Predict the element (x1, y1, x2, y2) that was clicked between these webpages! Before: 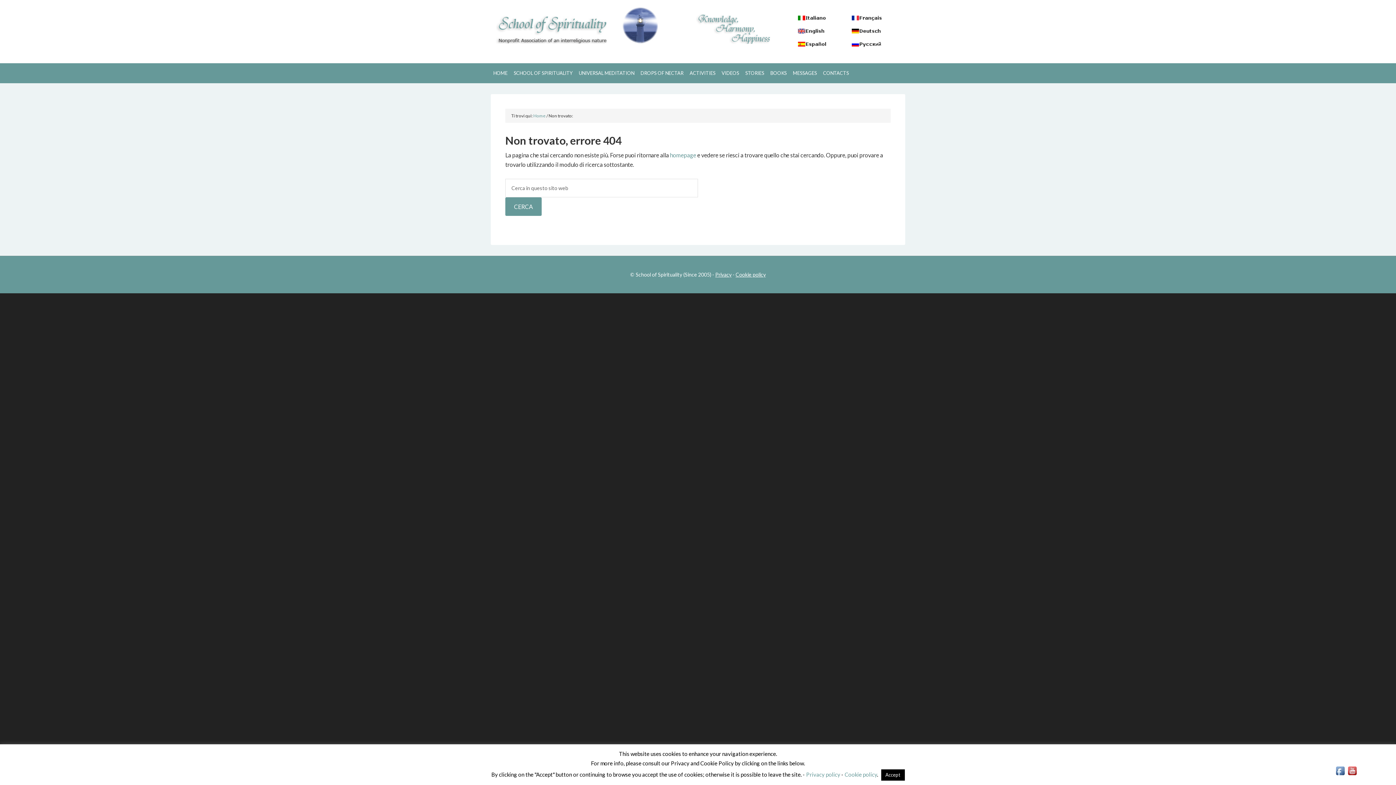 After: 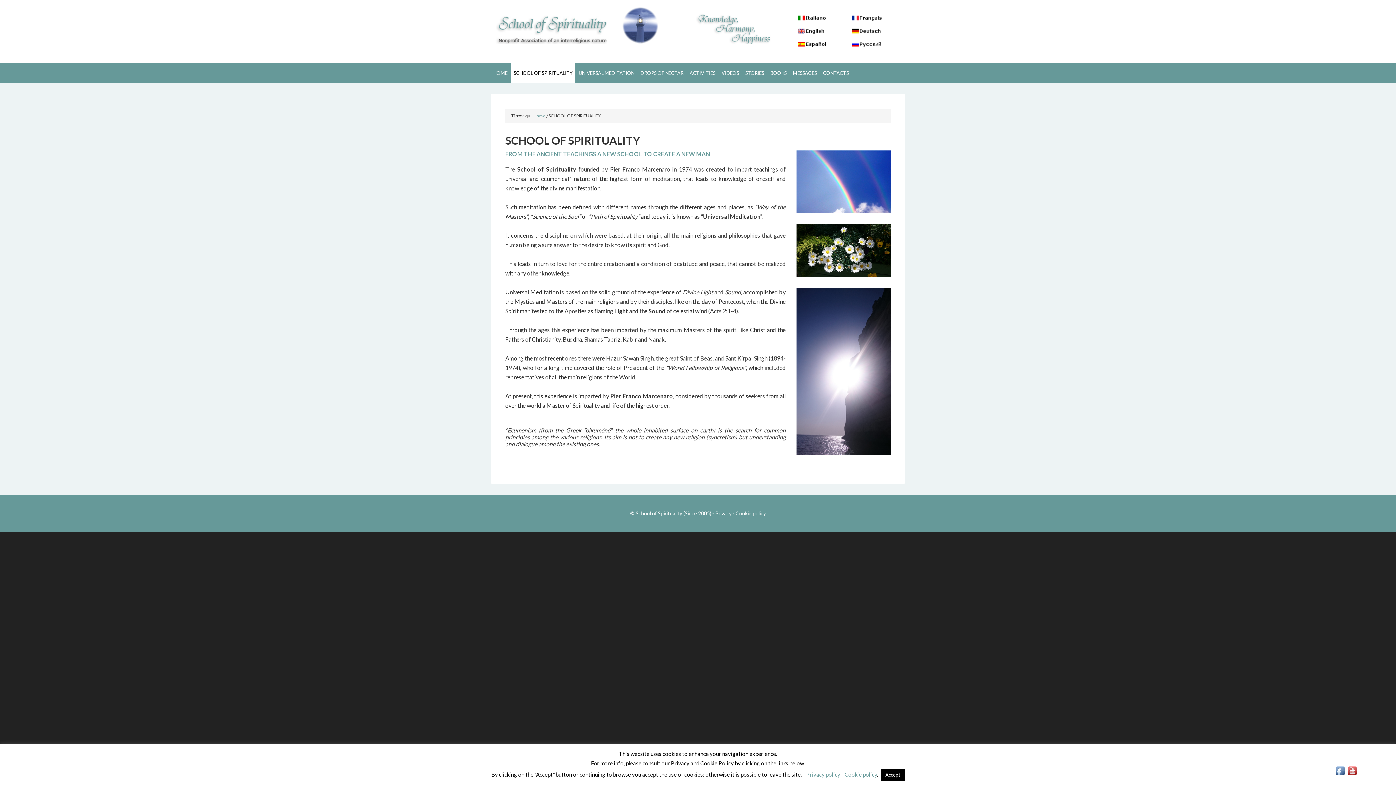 Action: bbox: (511, 63, 575, 83) label: SCHOOL OF SPIRITUALITY